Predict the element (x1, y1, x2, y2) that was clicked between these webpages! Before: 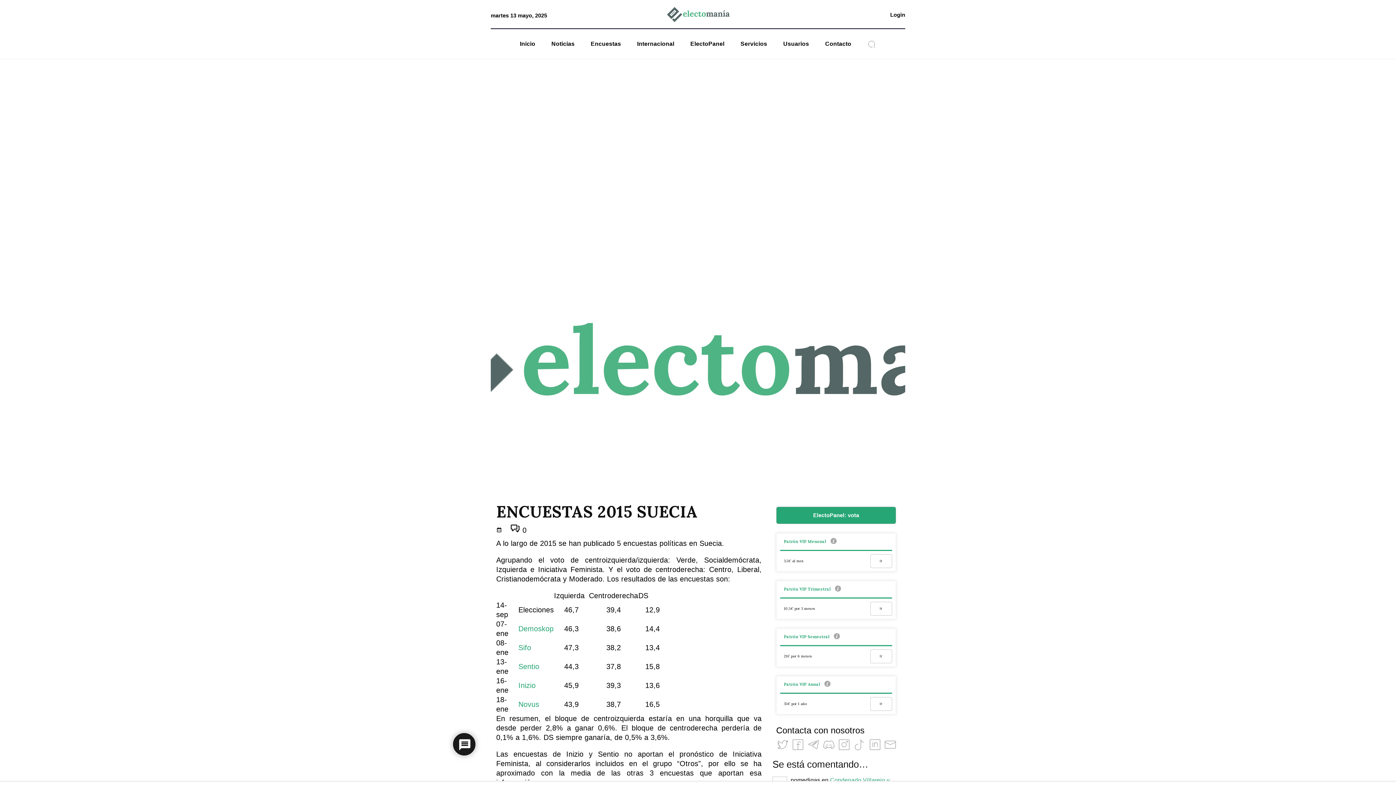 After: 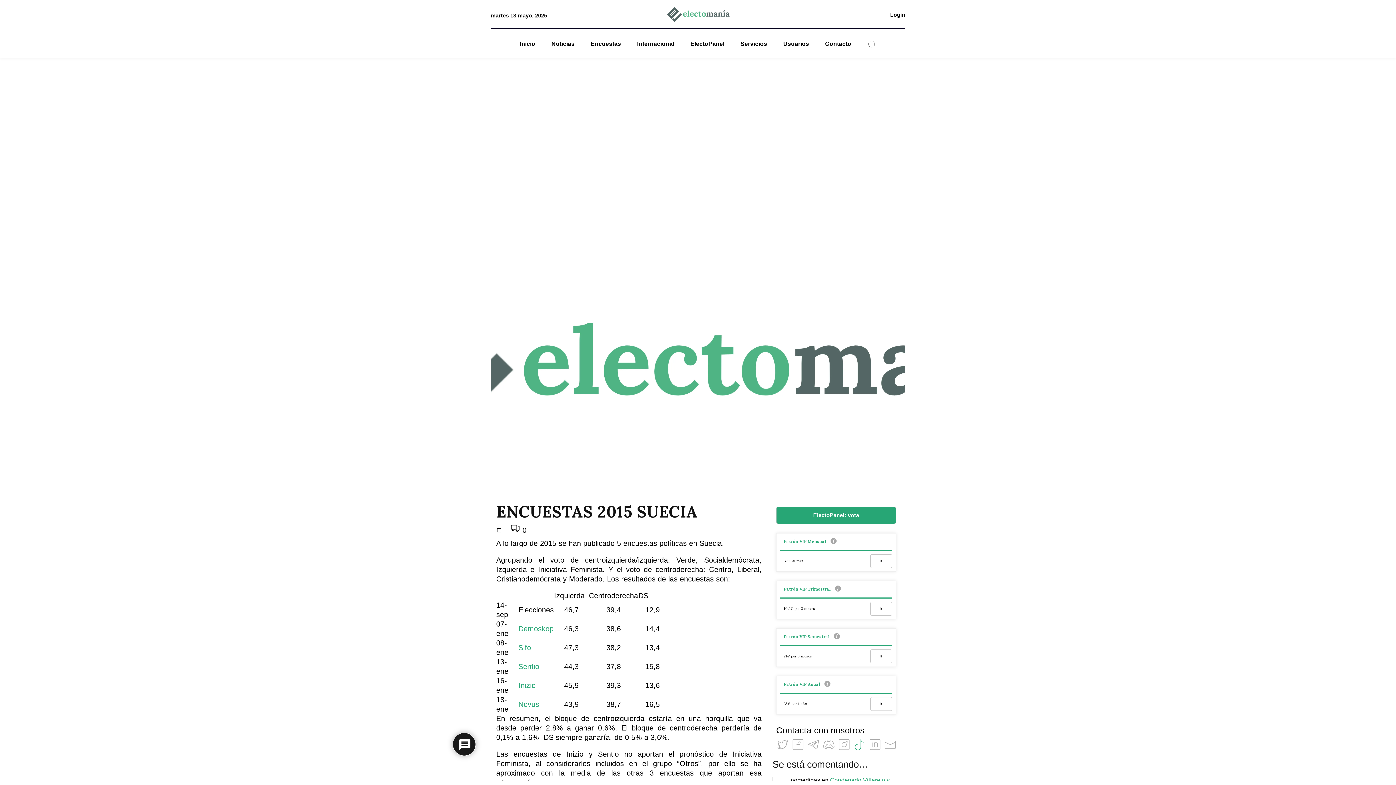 Action: bbox: (853, 745, 868, 753) label:  